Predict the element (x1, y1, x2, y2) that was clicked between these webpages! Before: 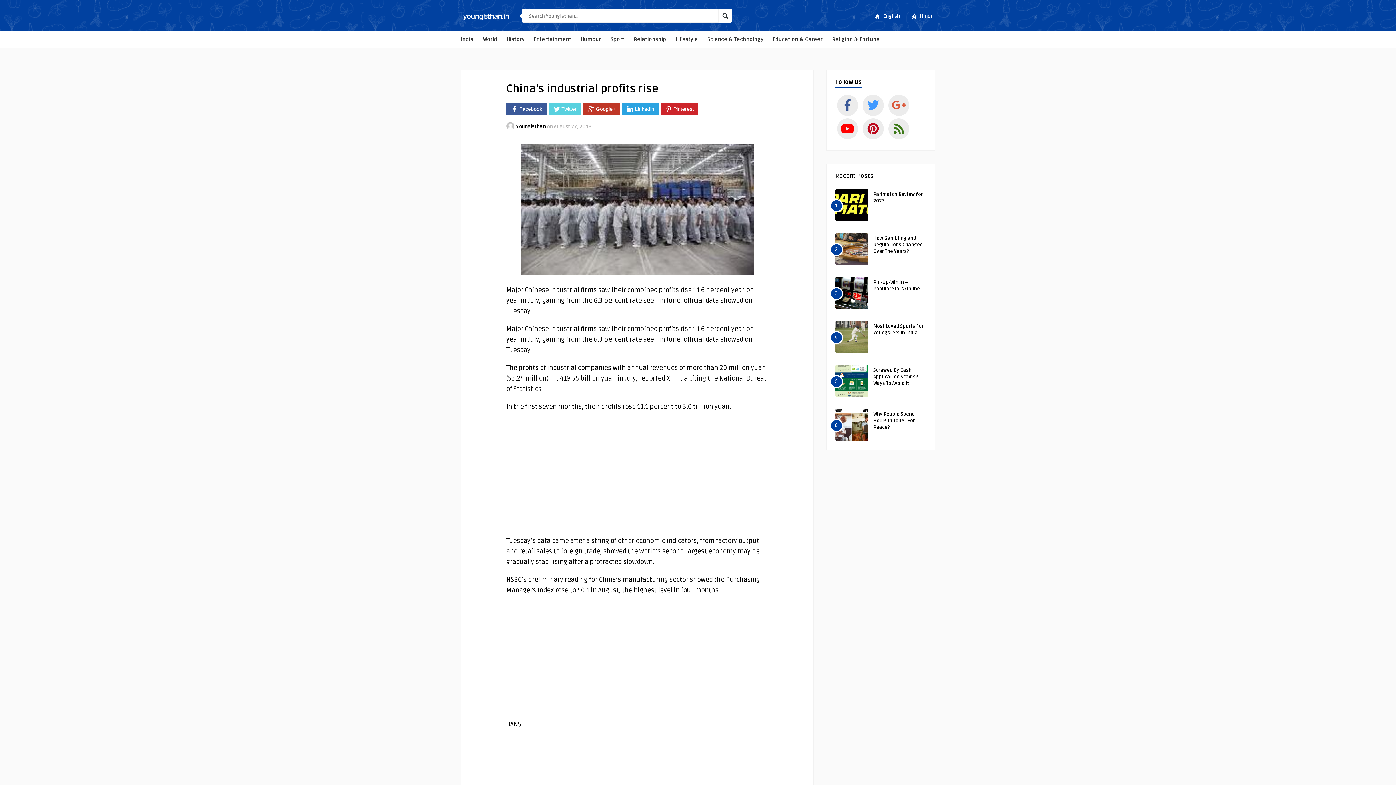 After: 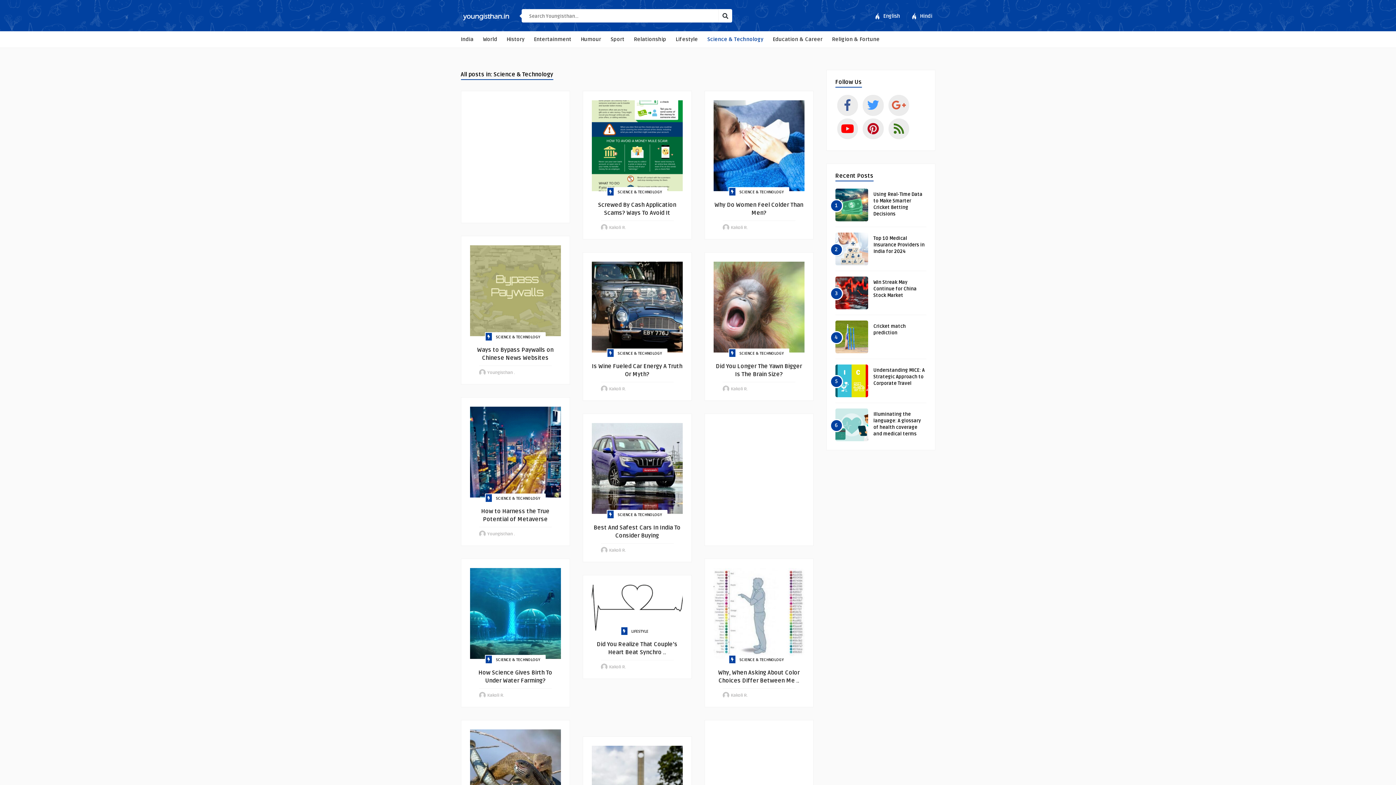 Action: bbox: (704, 32, 766, 46) label: Science & Technology